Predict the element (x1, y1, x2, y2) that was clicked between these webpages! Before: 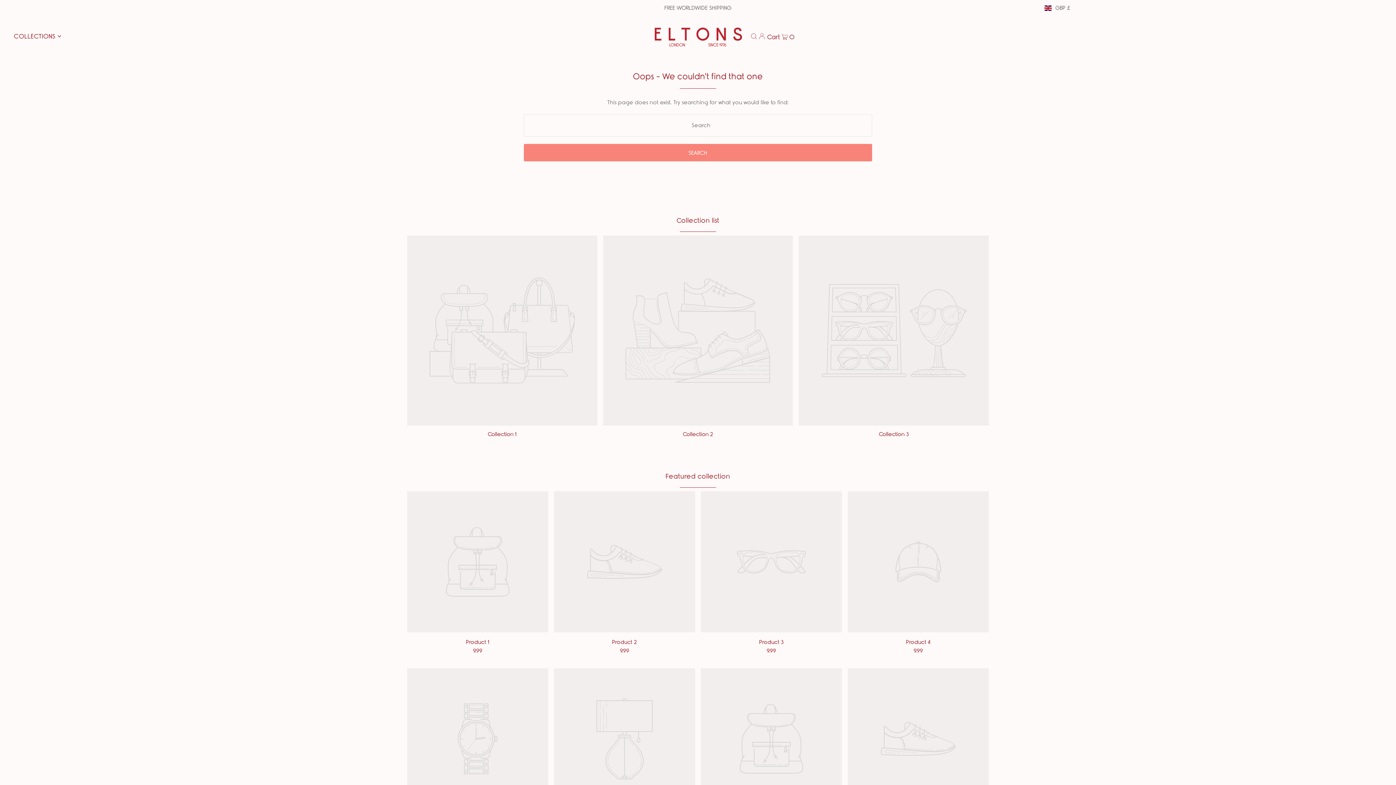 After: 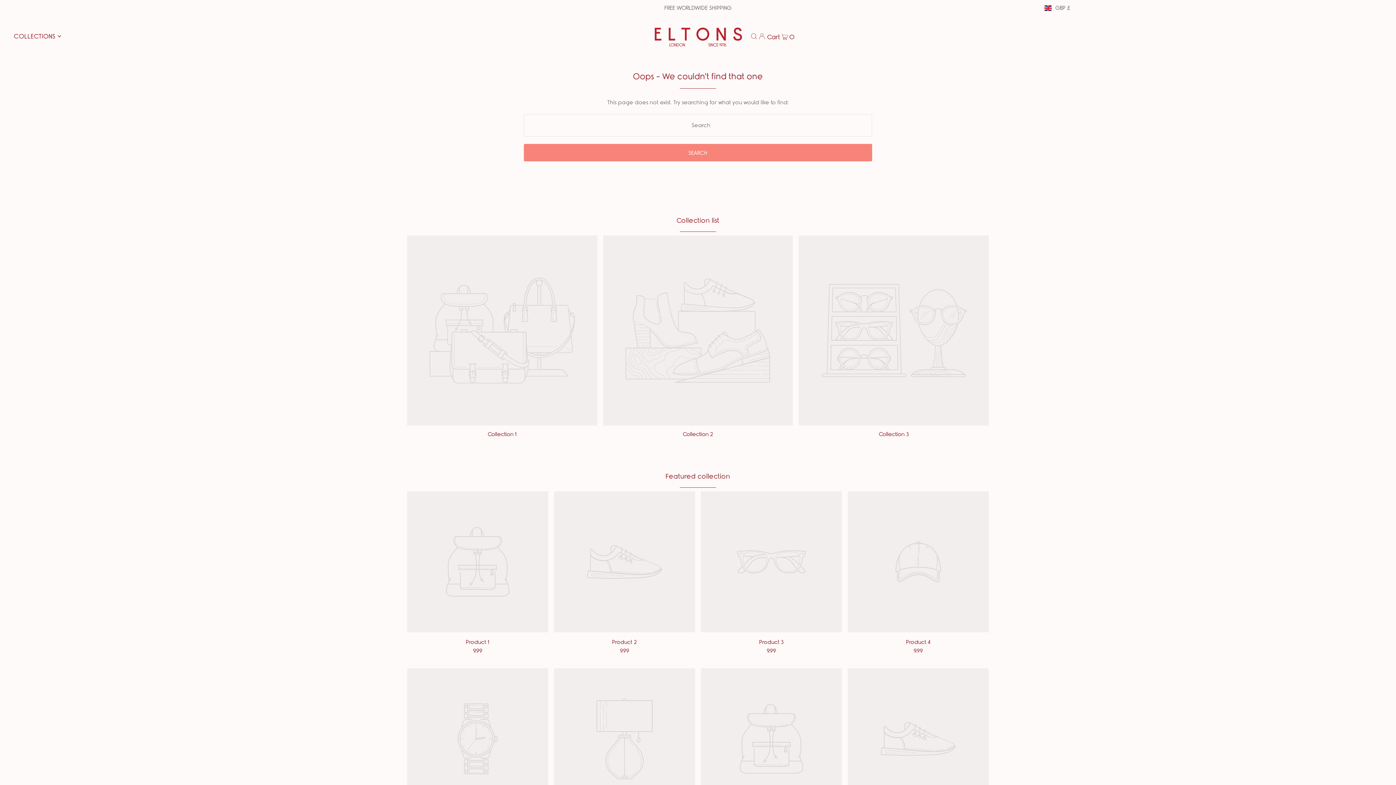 Action: bbox: (799, 235, 989, 425)